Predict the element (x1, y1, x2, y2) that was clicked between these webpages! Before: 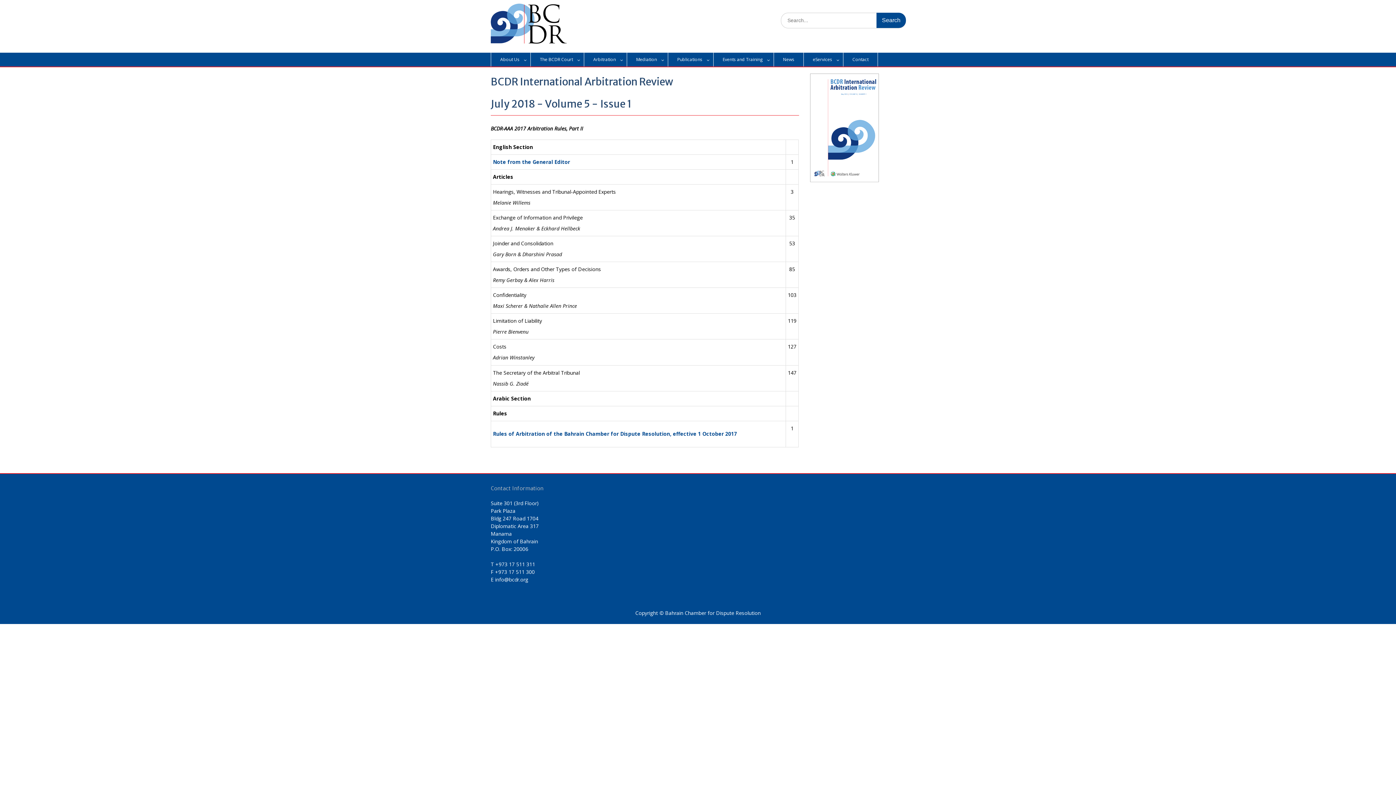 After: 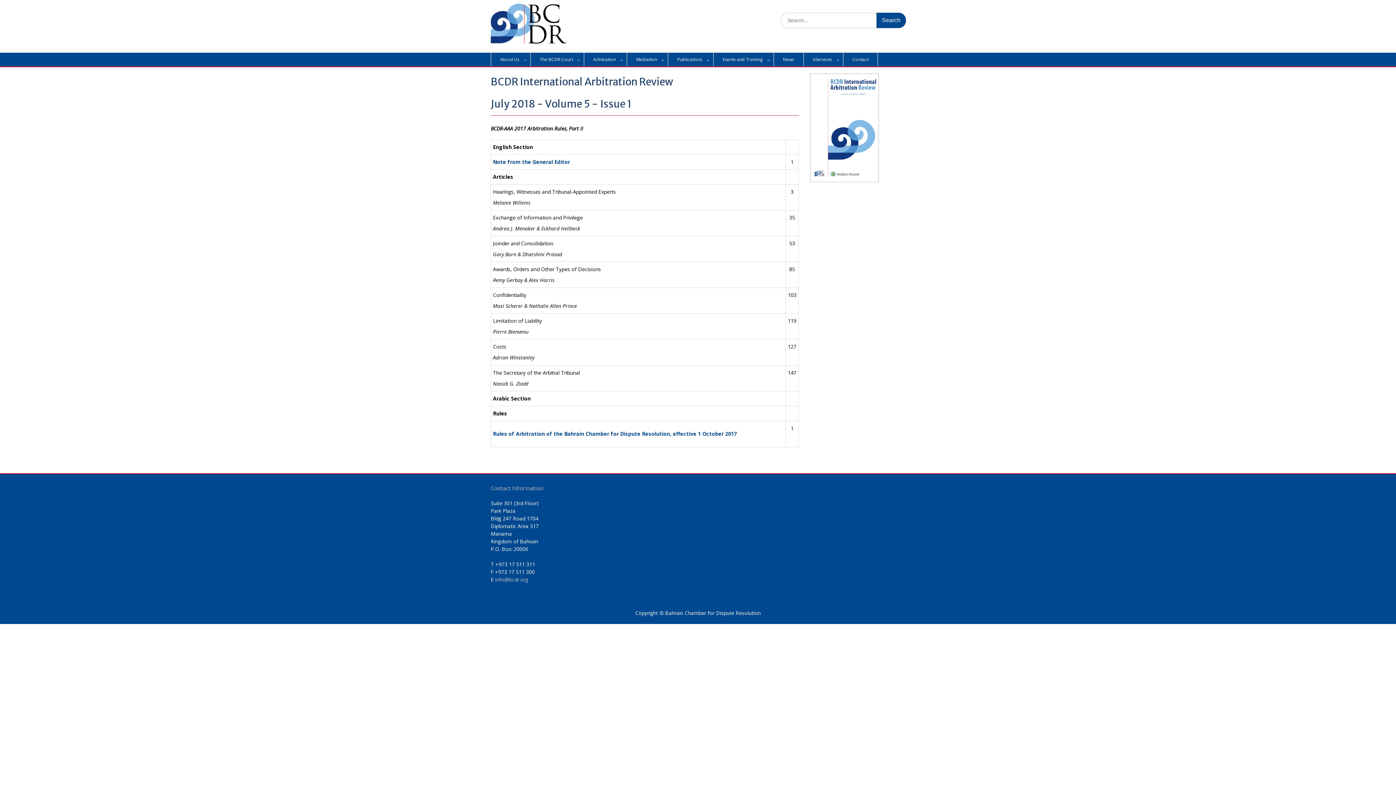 Action: label: info@bcdr.org bbox: (495, 576, 528, 583)